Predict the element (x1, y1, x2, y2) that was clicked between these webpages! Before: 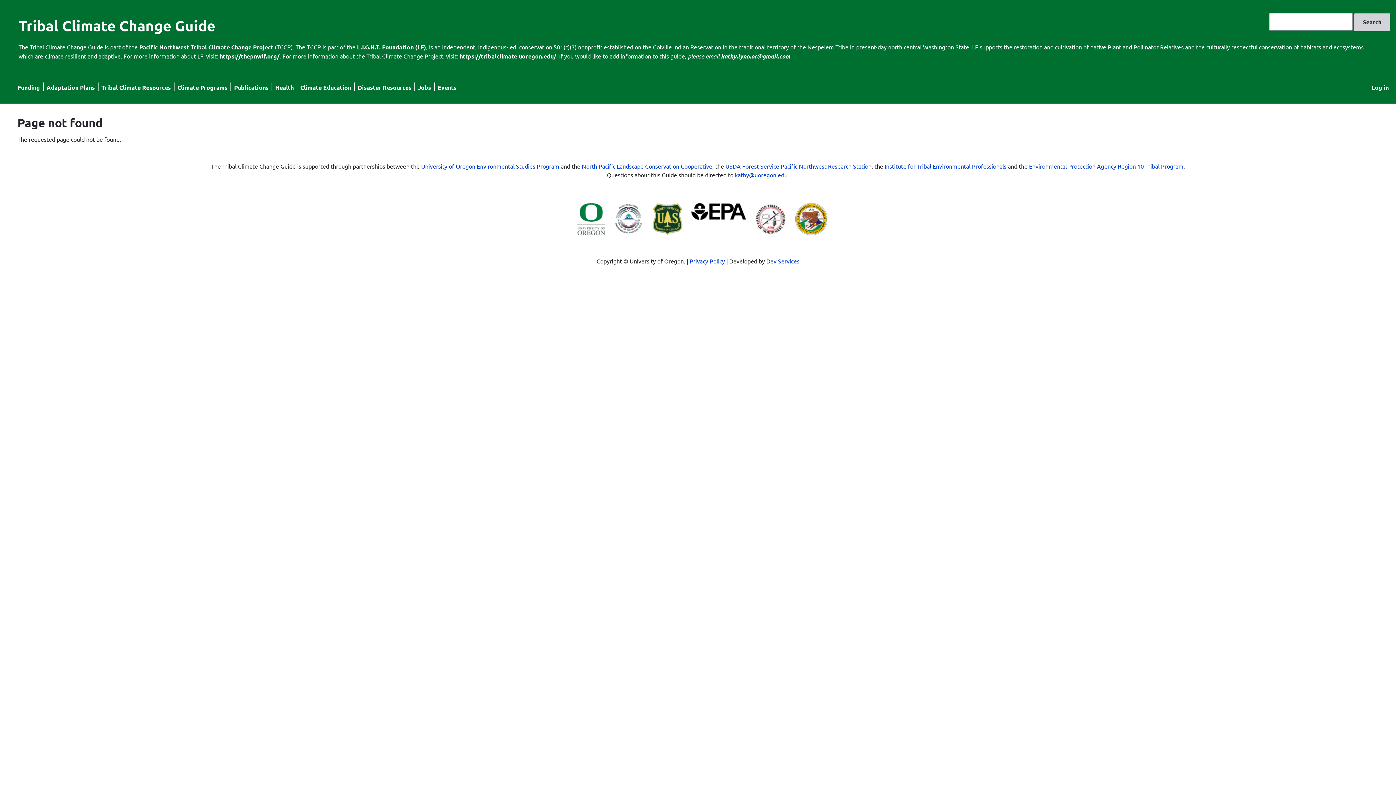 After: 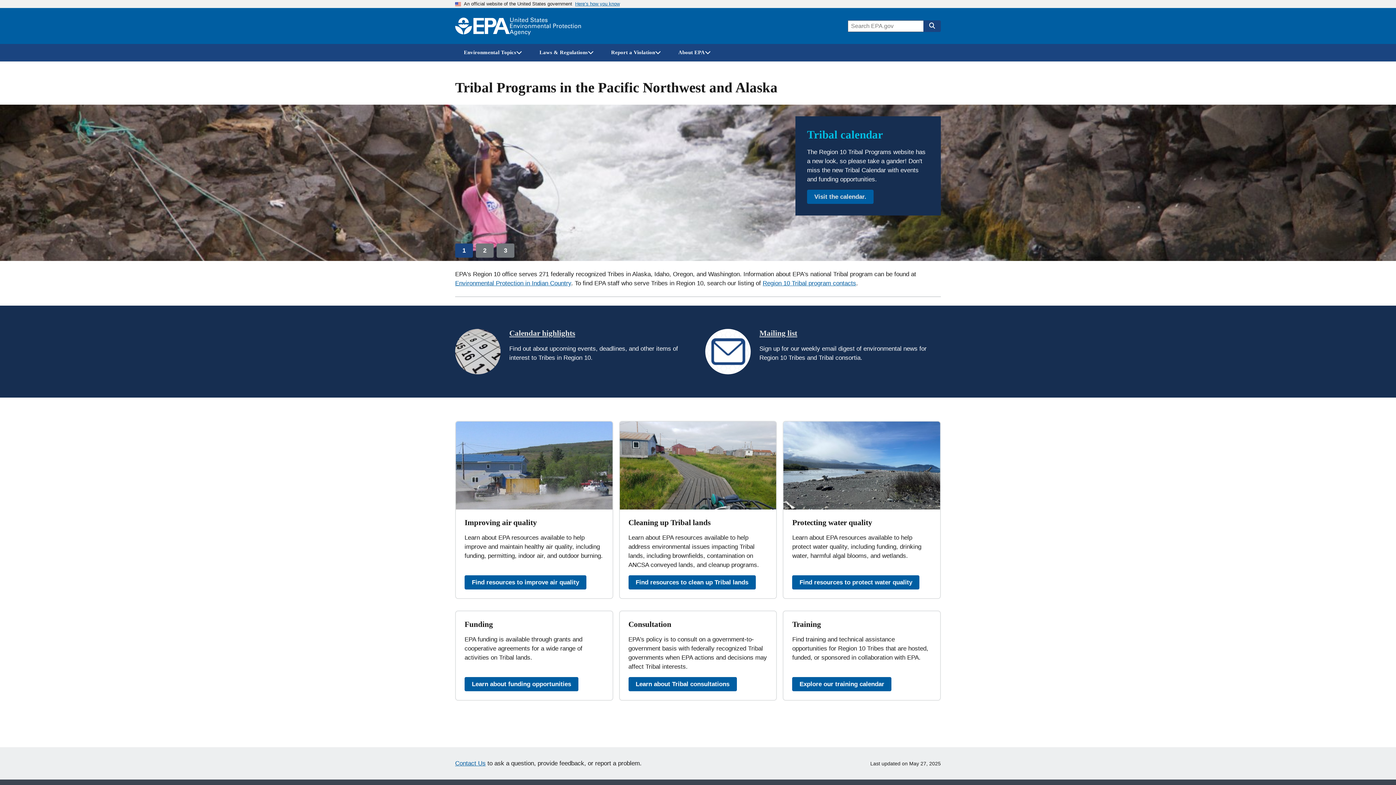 Action: bbox: (1029, 162, 1183, 169) label: Environmental Protection Agency Region 10 Tribal Program